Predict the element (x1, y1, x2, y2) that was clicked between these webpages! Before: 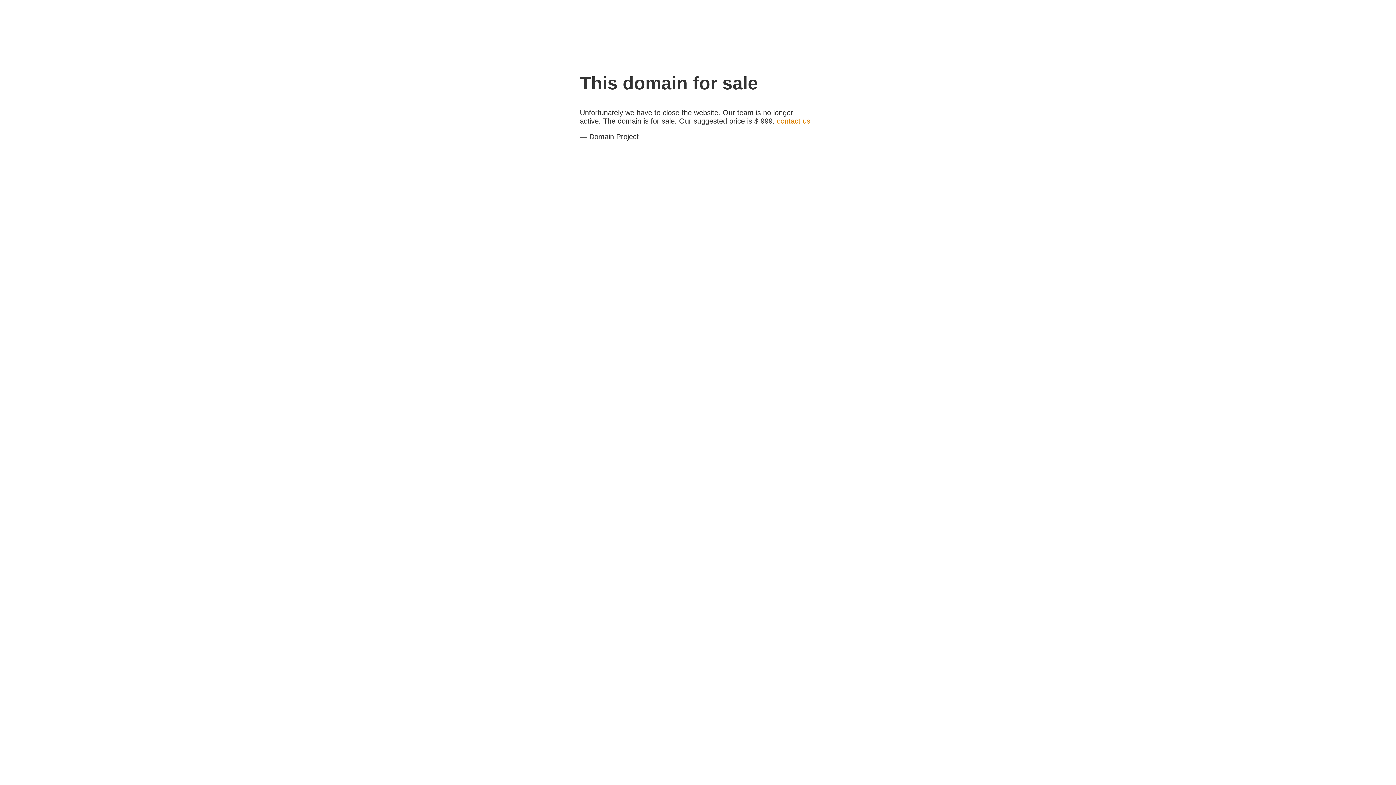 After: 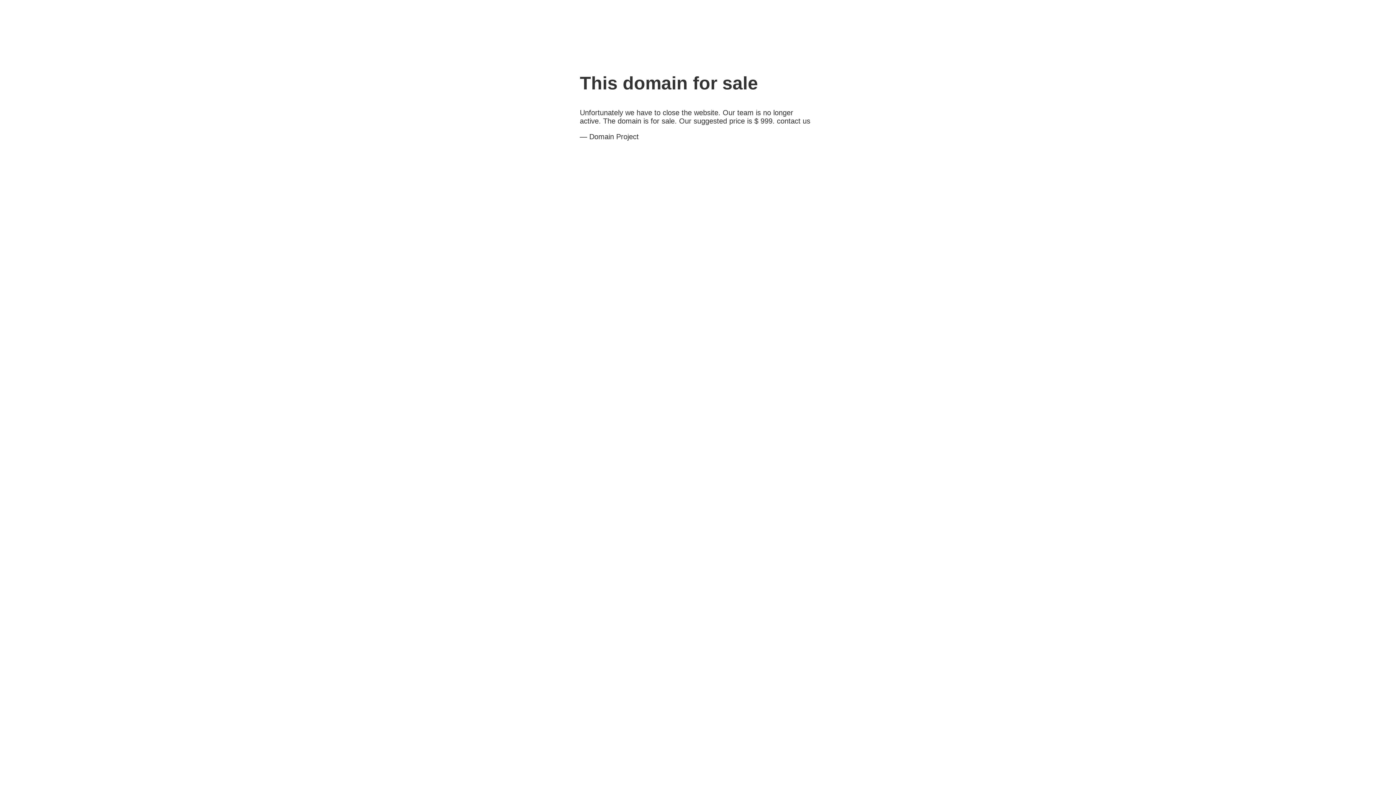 Action: bbox: (777, 117, 810, 125) label: contact us